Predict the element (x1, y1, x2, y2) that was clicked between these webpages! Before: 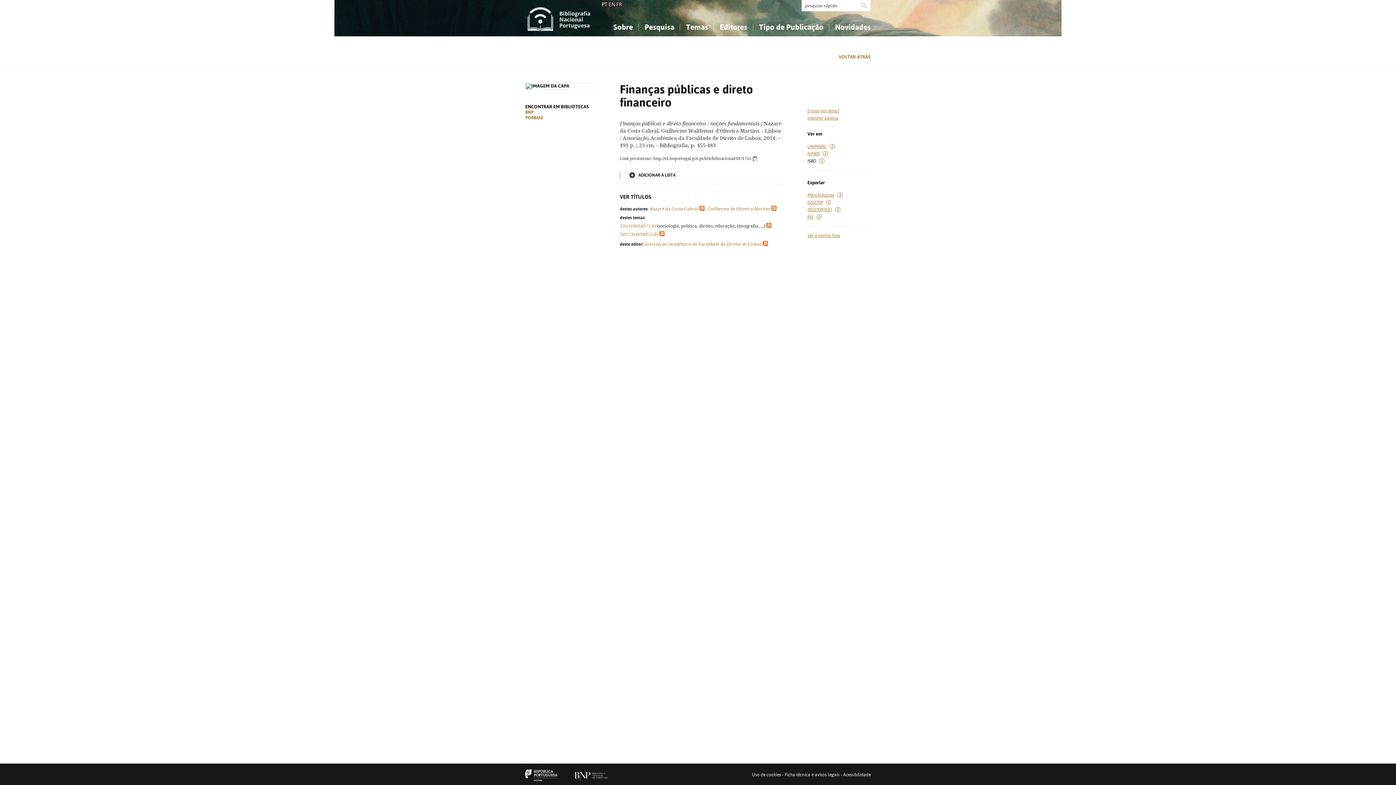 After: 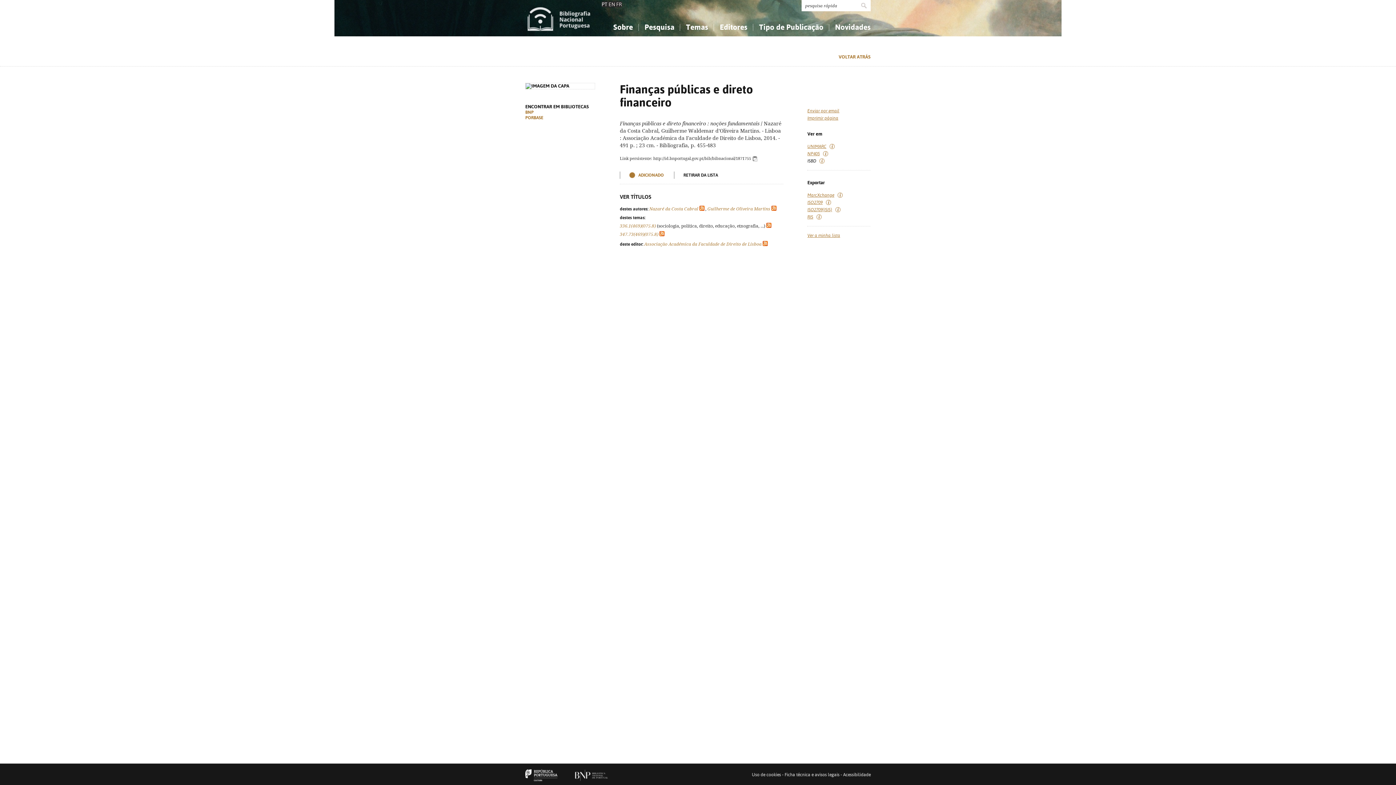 Action: label: ADICIONAR À LISTA bbox: (629, 171, 684, 178)